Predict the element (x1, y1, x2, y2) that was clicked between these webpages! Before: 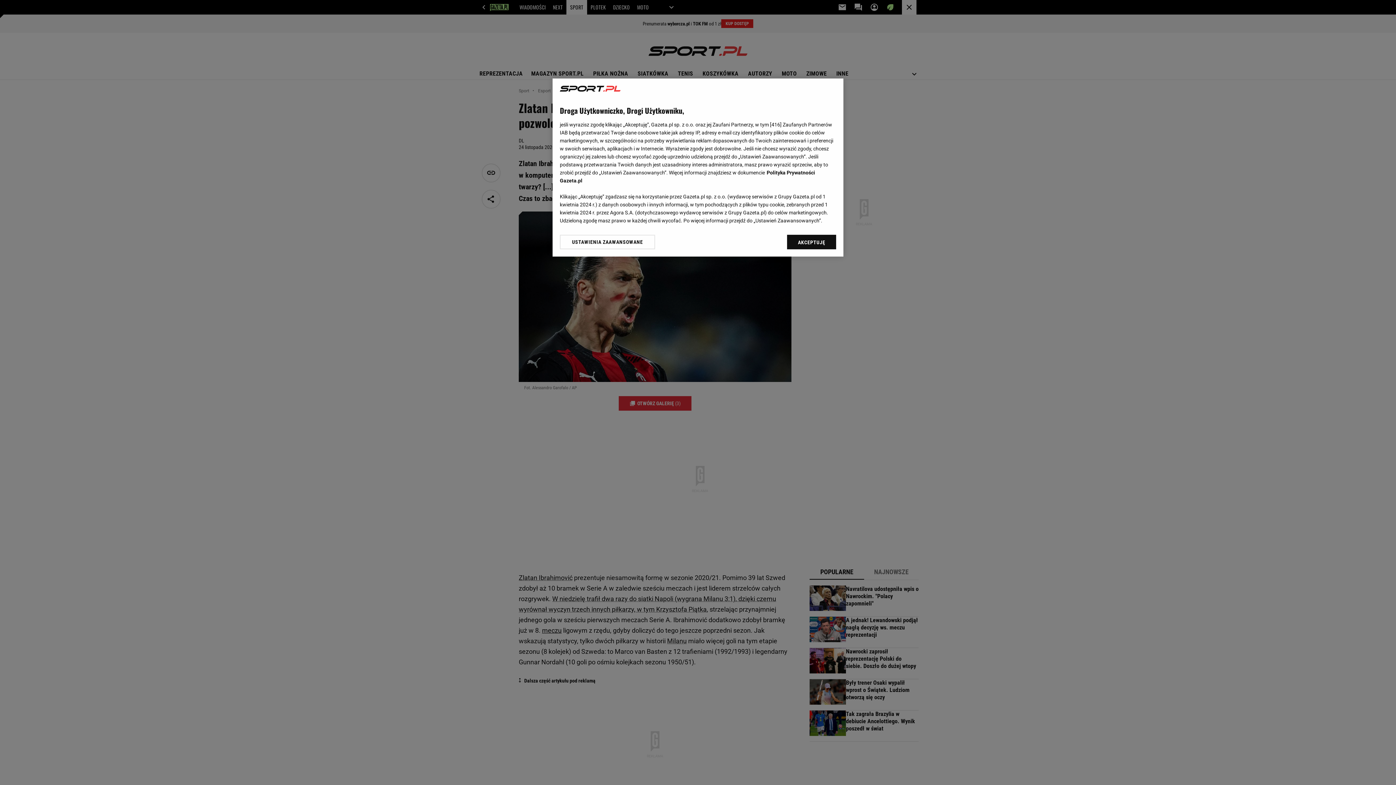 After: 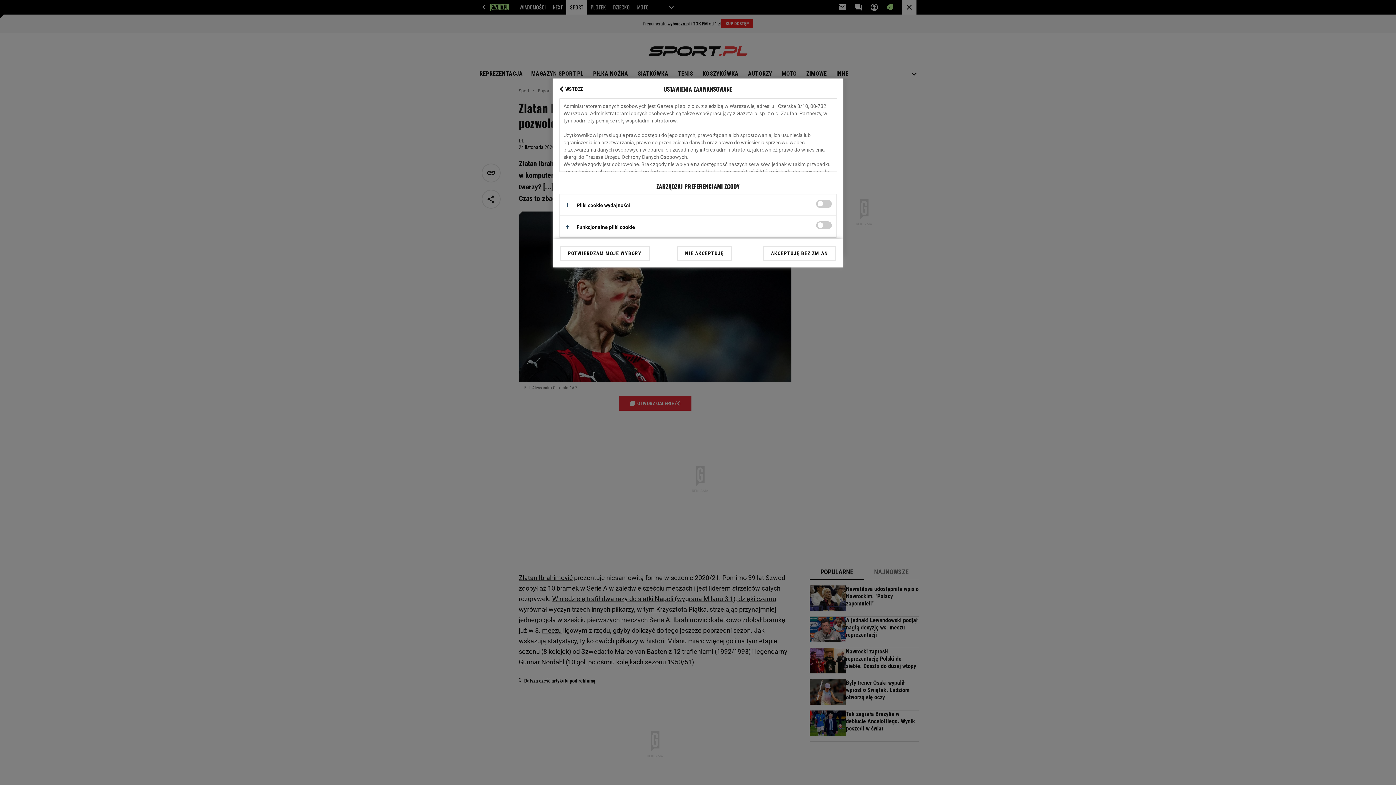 Action: label: USTAWIENIA ZAAWANSOWANE bbox: (560, 234, 655, 249)